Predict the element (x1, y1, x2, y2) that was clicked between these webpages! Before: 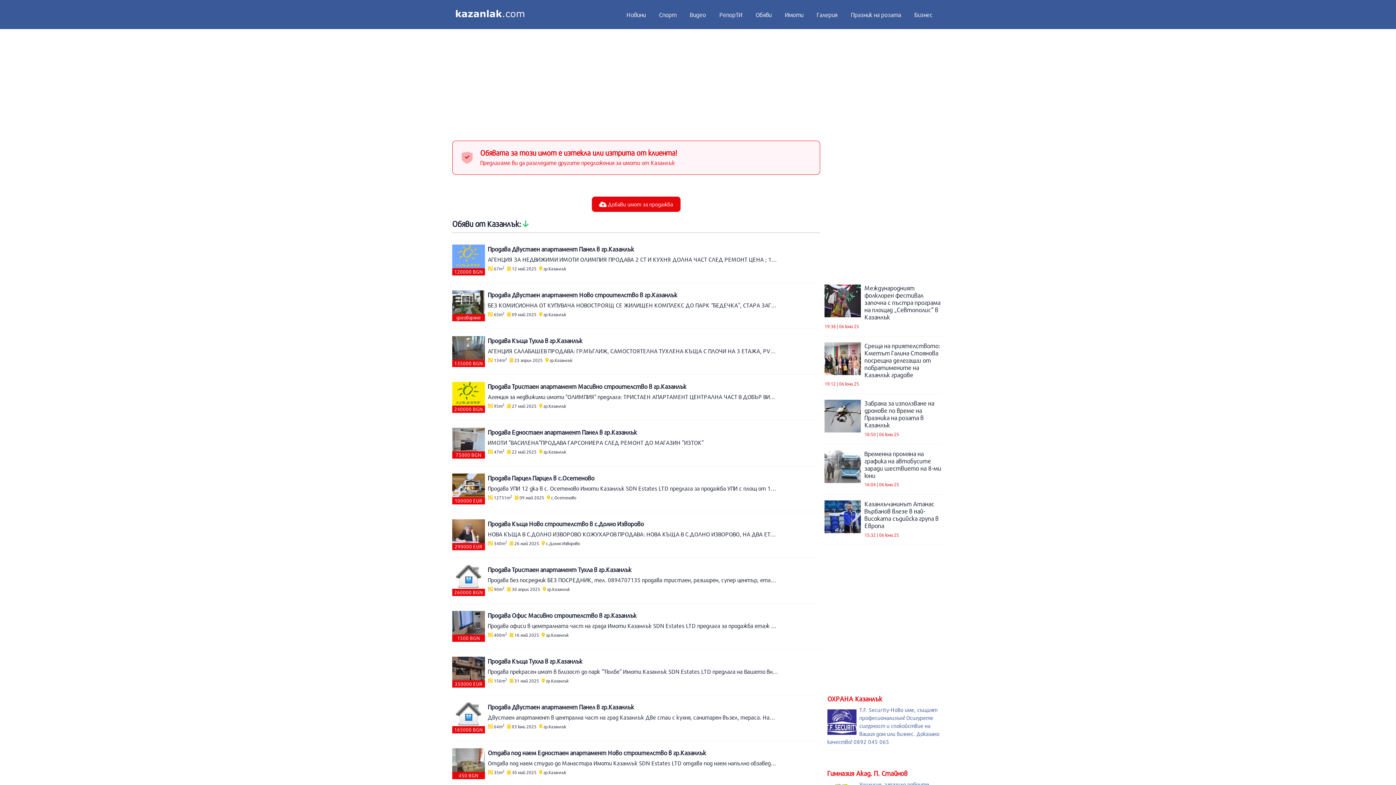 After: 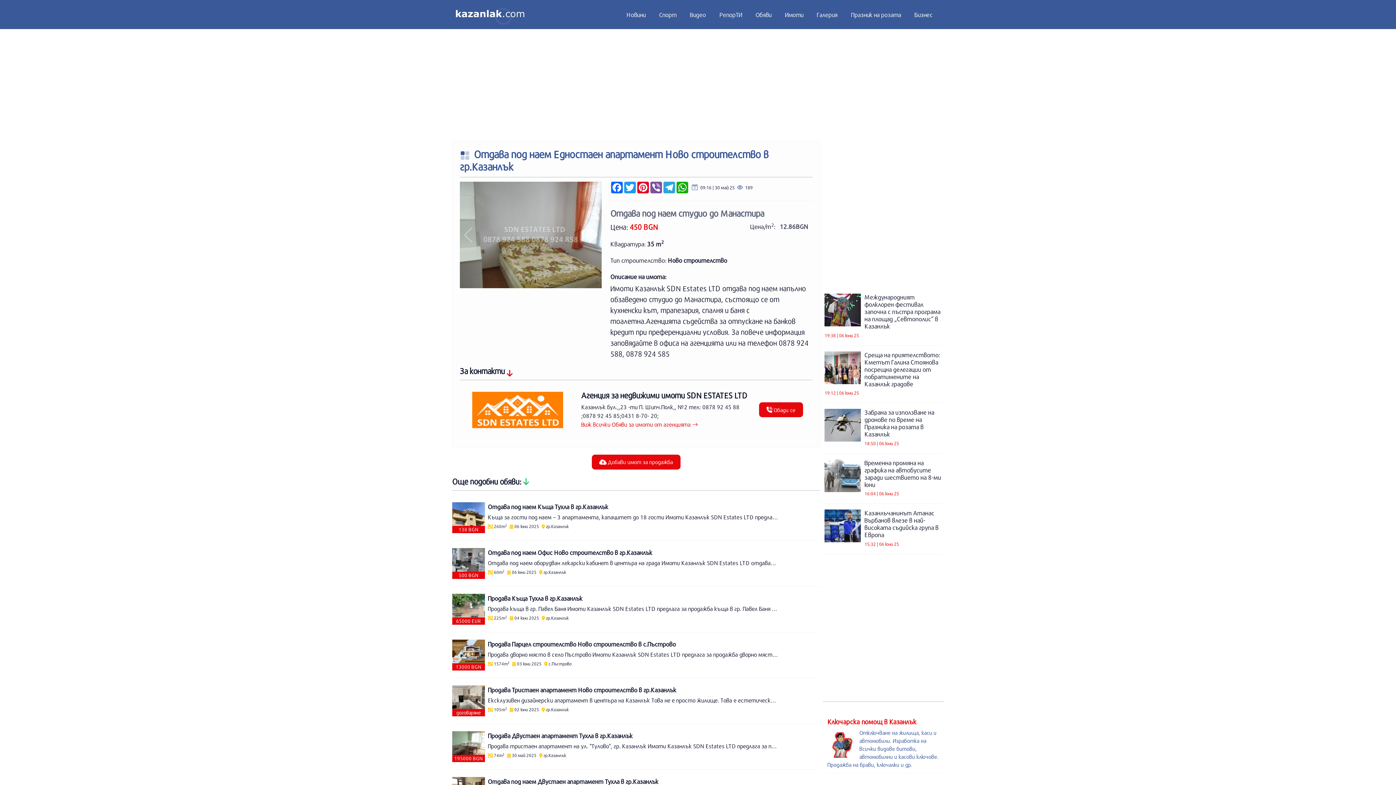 Action: label: 450 BGN

Отдава под наем Едностаен апартамент Ново строителство в гр.Казанлък

Отдава под наем студио до Манастира Имоти Казанлък SDN Estates LTD отдава под наем напълно обзаведено студио до Манастира, състоящо се от кухненски кът, трапезария, спалня и баня с тоалетна.Агенцията съдейства за отпускане на банков кредит при преференциални условия. За повече информация заповядайте в офиса на агенцията или на телефон 0878 924 588, 0878 924 585

 35m2  30 май 2025  гр.Казанлък bbox: (452, 741, 820, 787)